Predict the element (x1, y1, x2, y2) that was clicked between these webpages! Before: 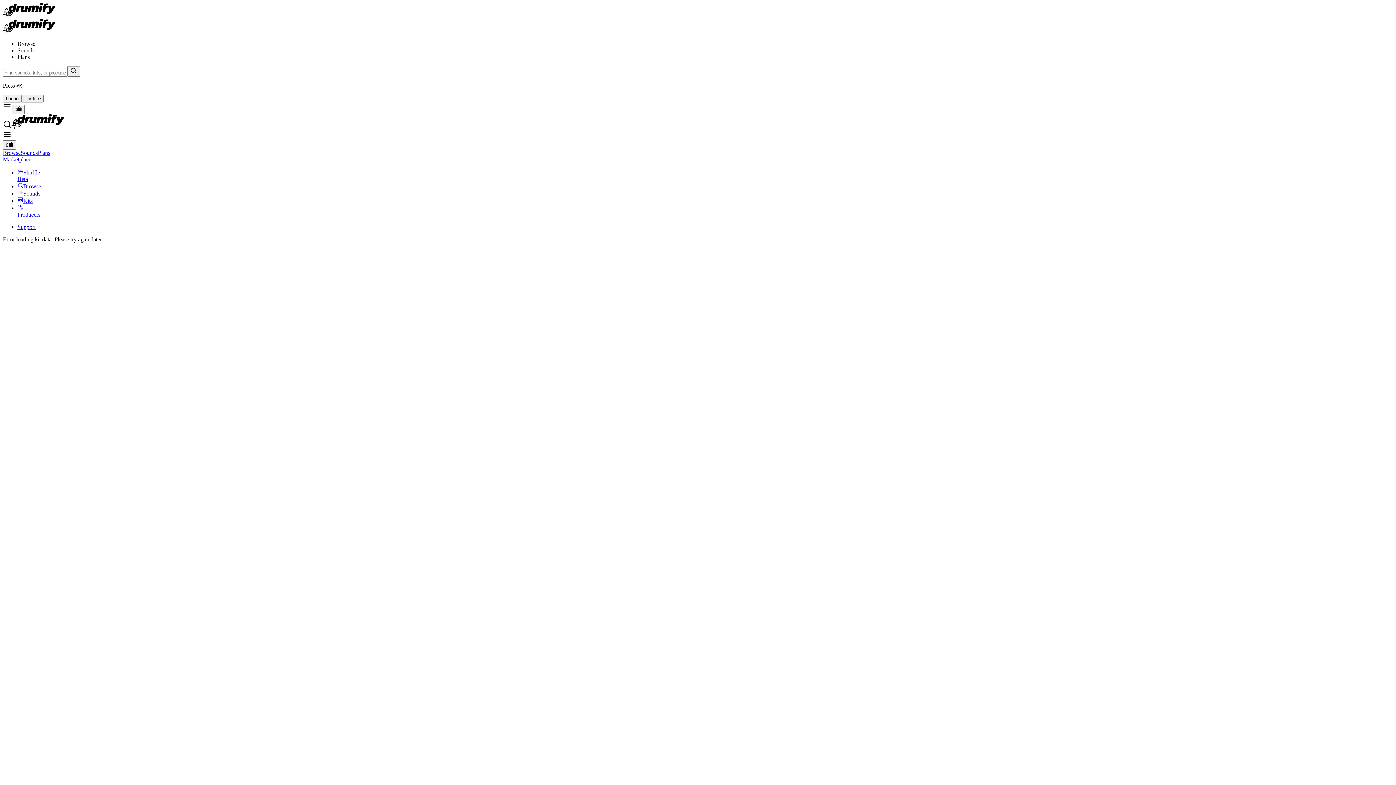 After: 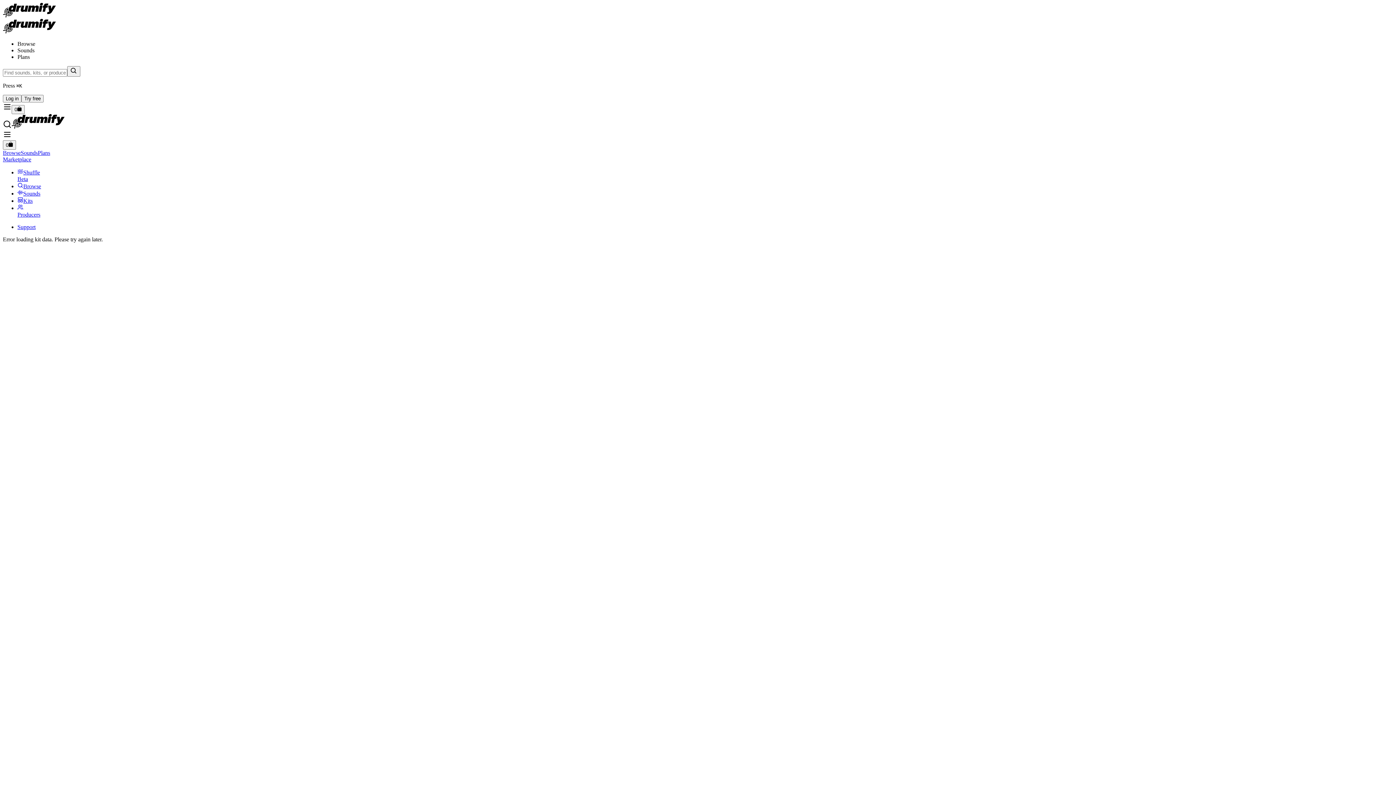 Action: bbox: (2, 156, 1393, 162) label: Marketplace